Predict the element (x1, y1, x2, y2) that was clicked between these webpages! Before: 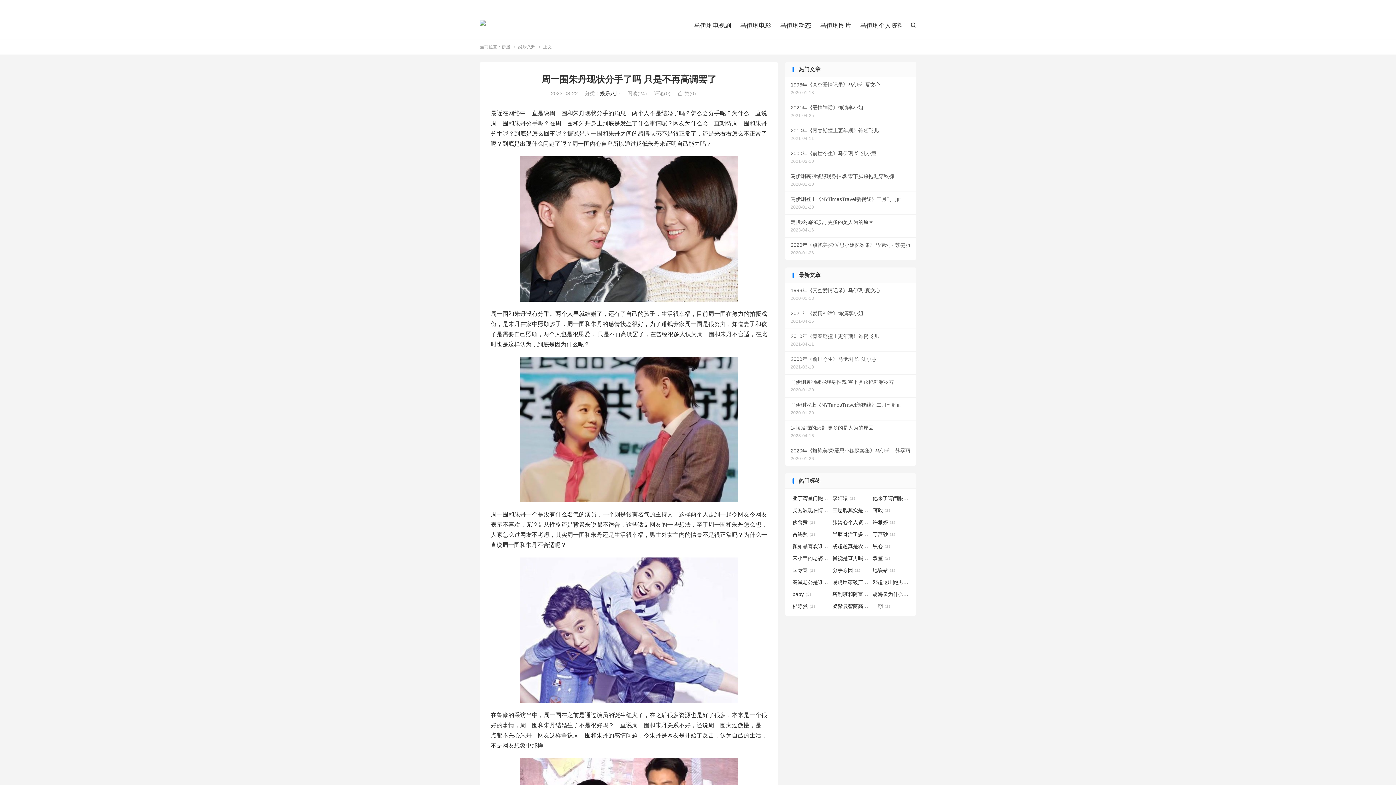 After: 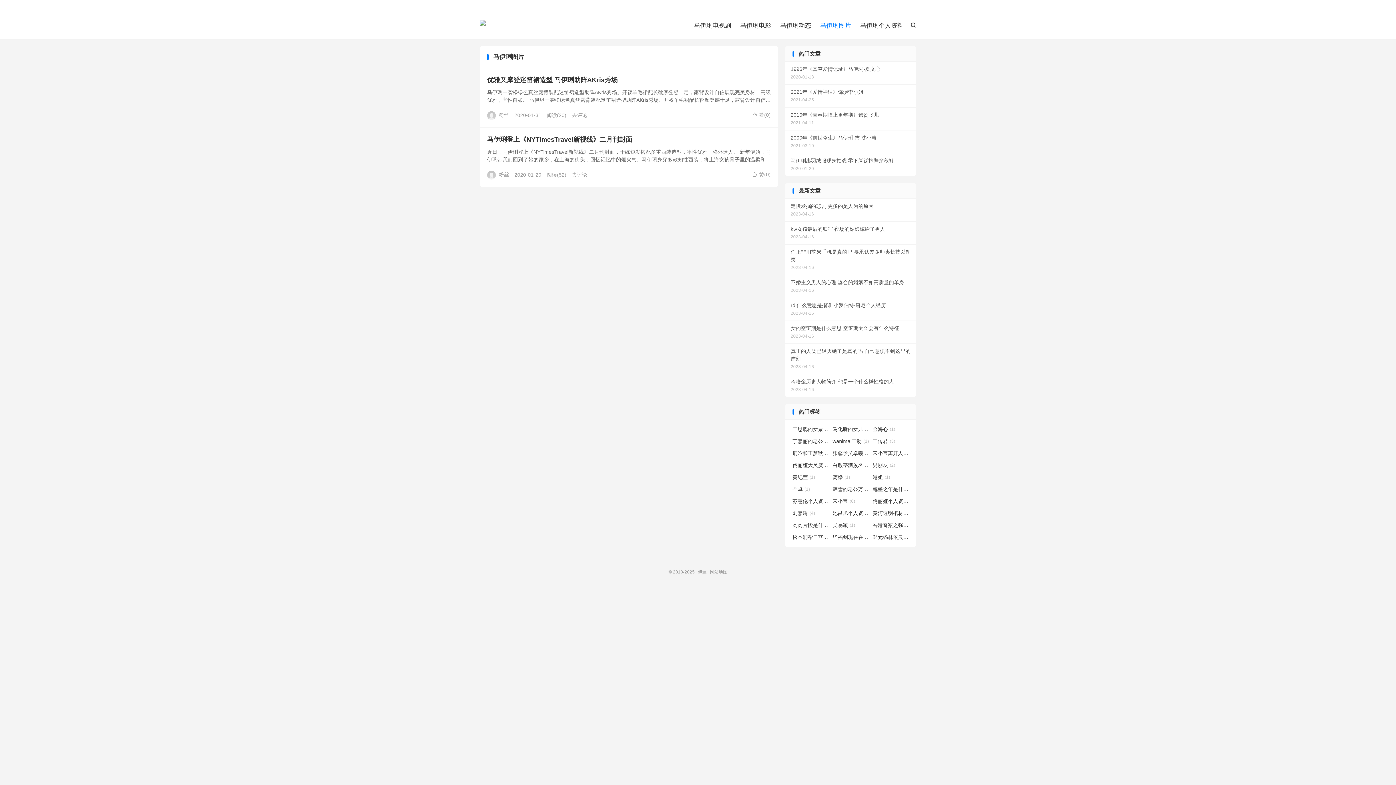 Action: label: 马伊琍图片 bbox: (820, 20, 851, 31)